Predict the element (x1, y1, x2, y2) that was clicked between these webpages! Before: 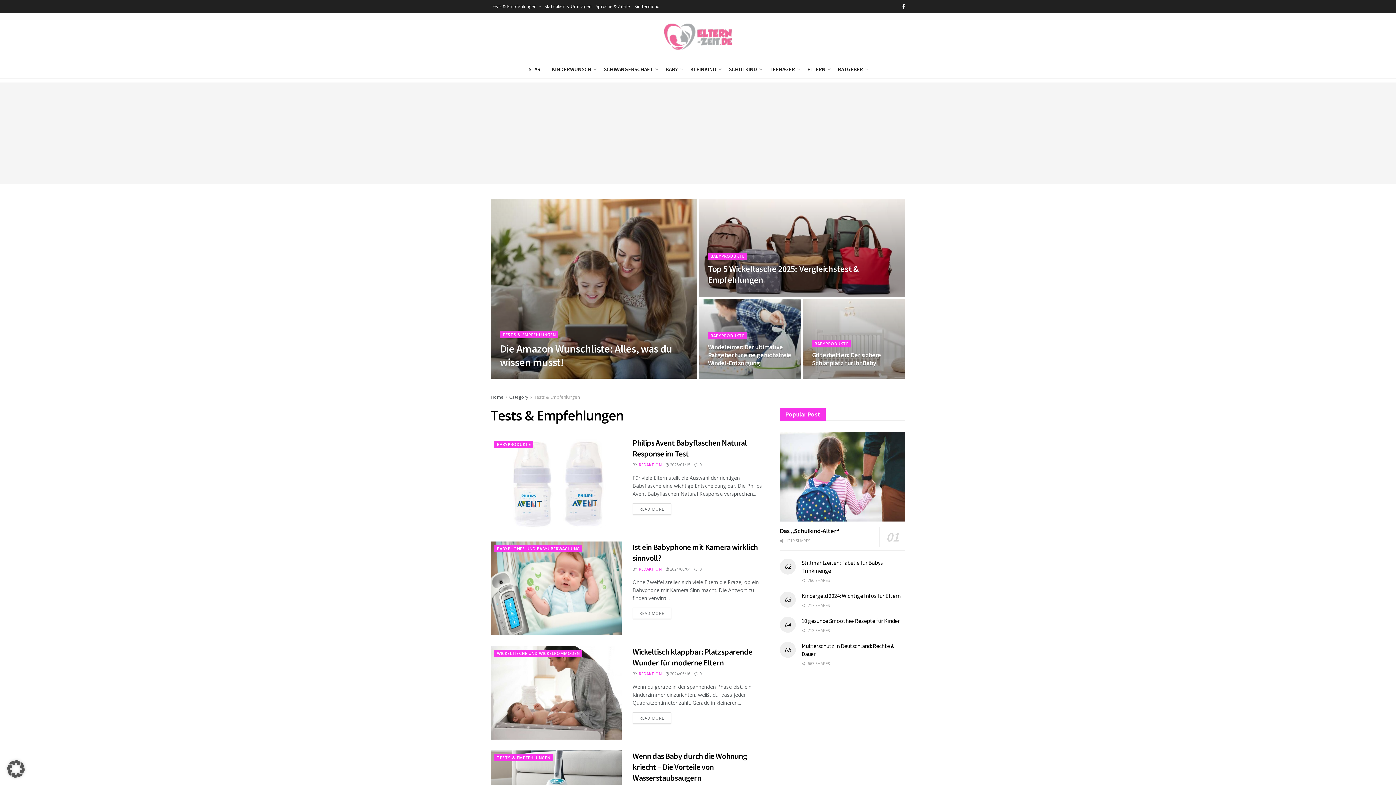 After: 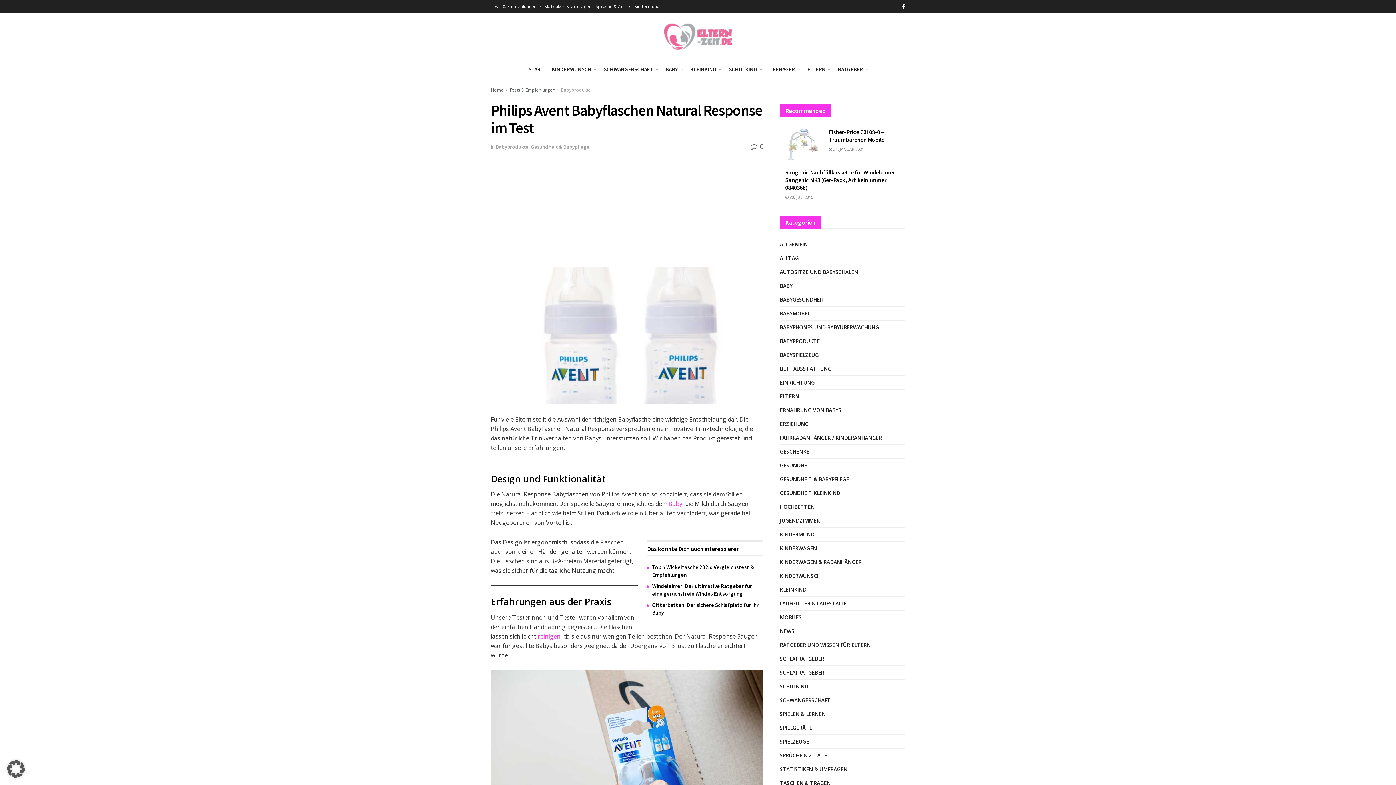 Action: bbox: (490, 437, 621, 531) label: Read article: Philips Avent Babyflaschen Natural Response im Test